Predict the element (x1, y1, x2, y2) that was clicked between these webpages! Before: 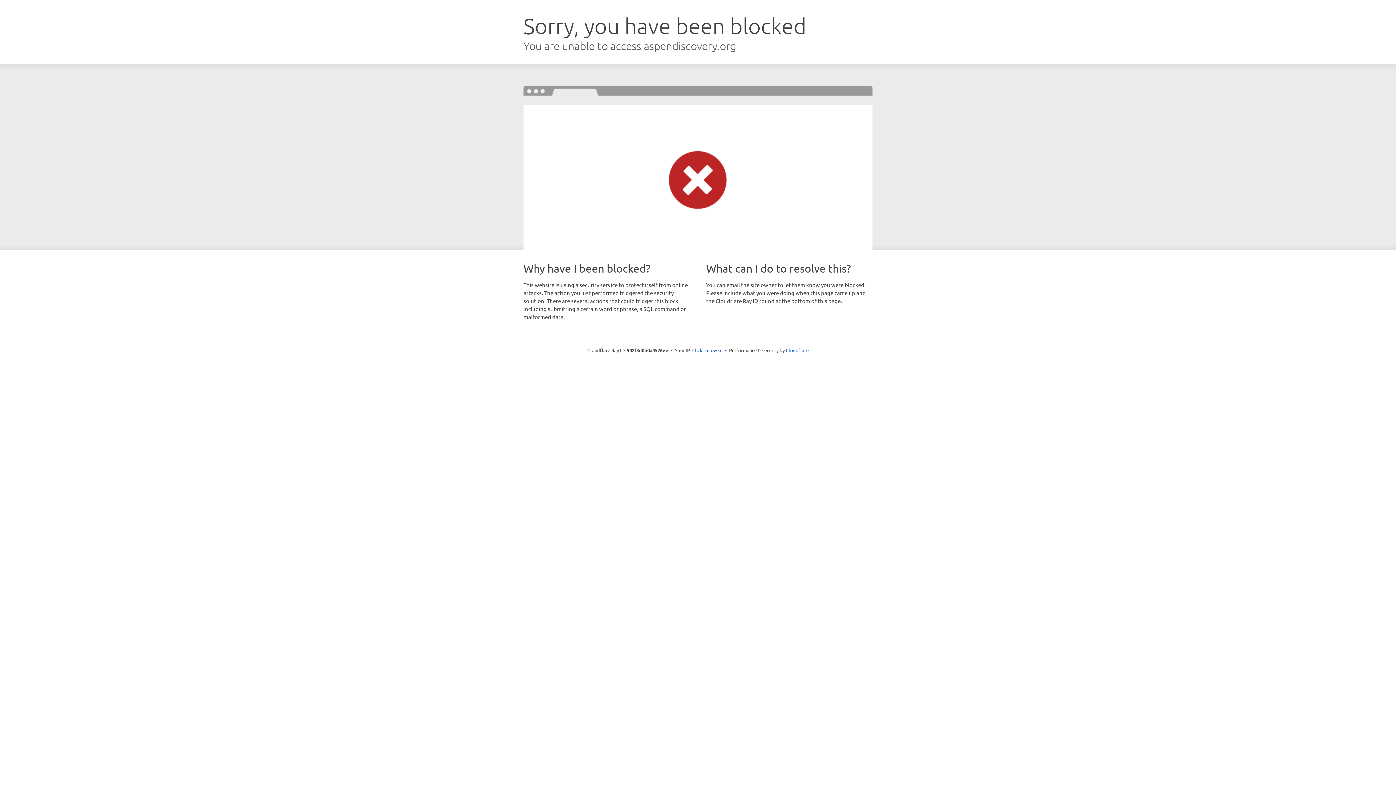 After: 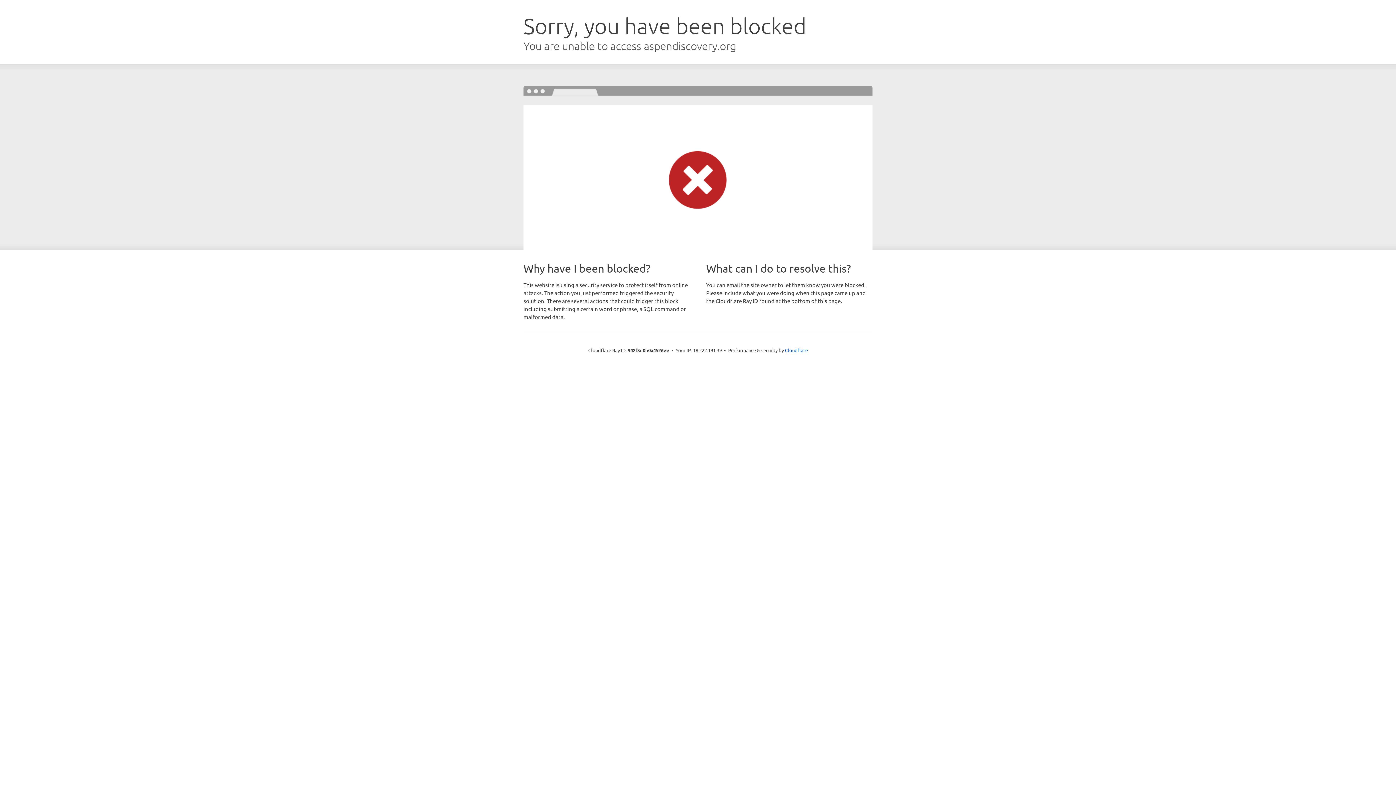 Action: bbox: (692, 346, 722, 353) label: Click to reveal